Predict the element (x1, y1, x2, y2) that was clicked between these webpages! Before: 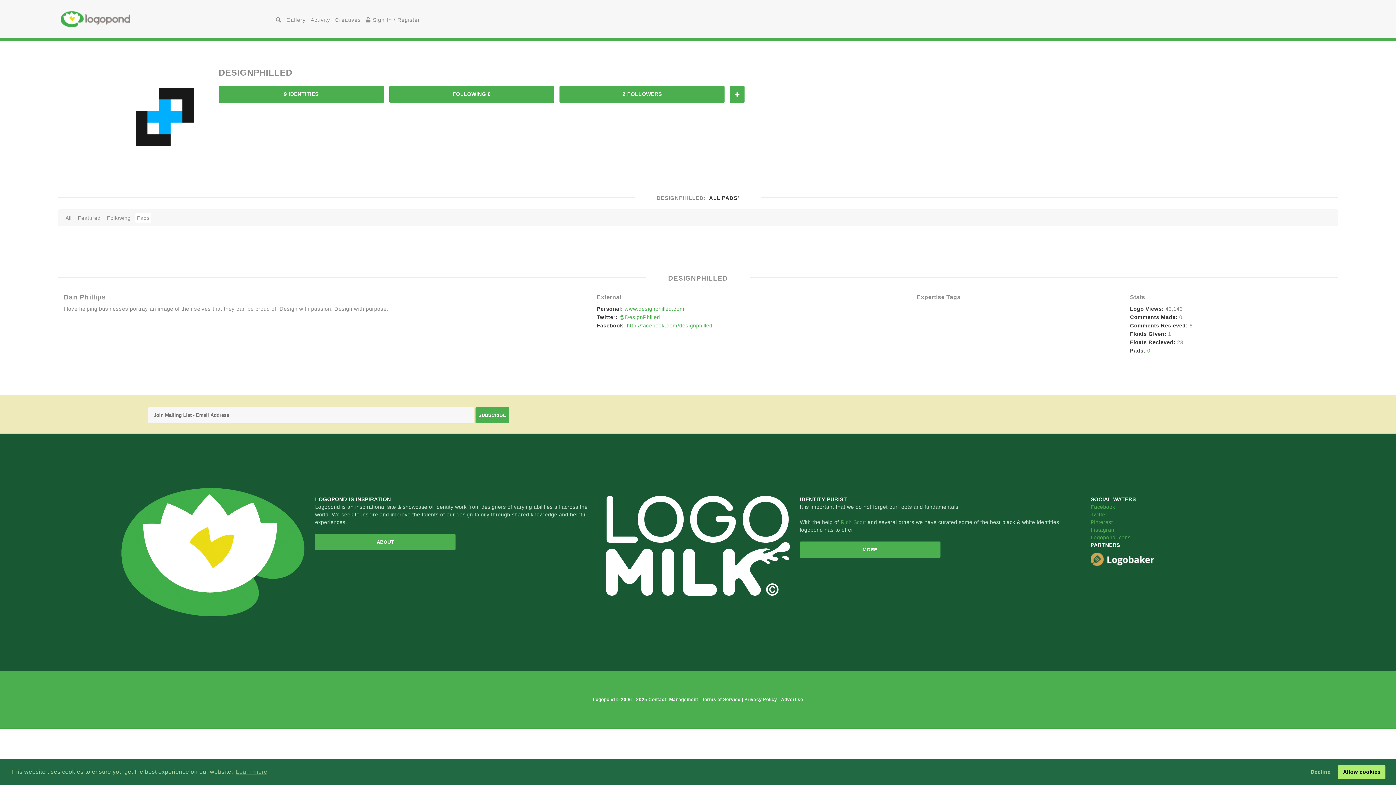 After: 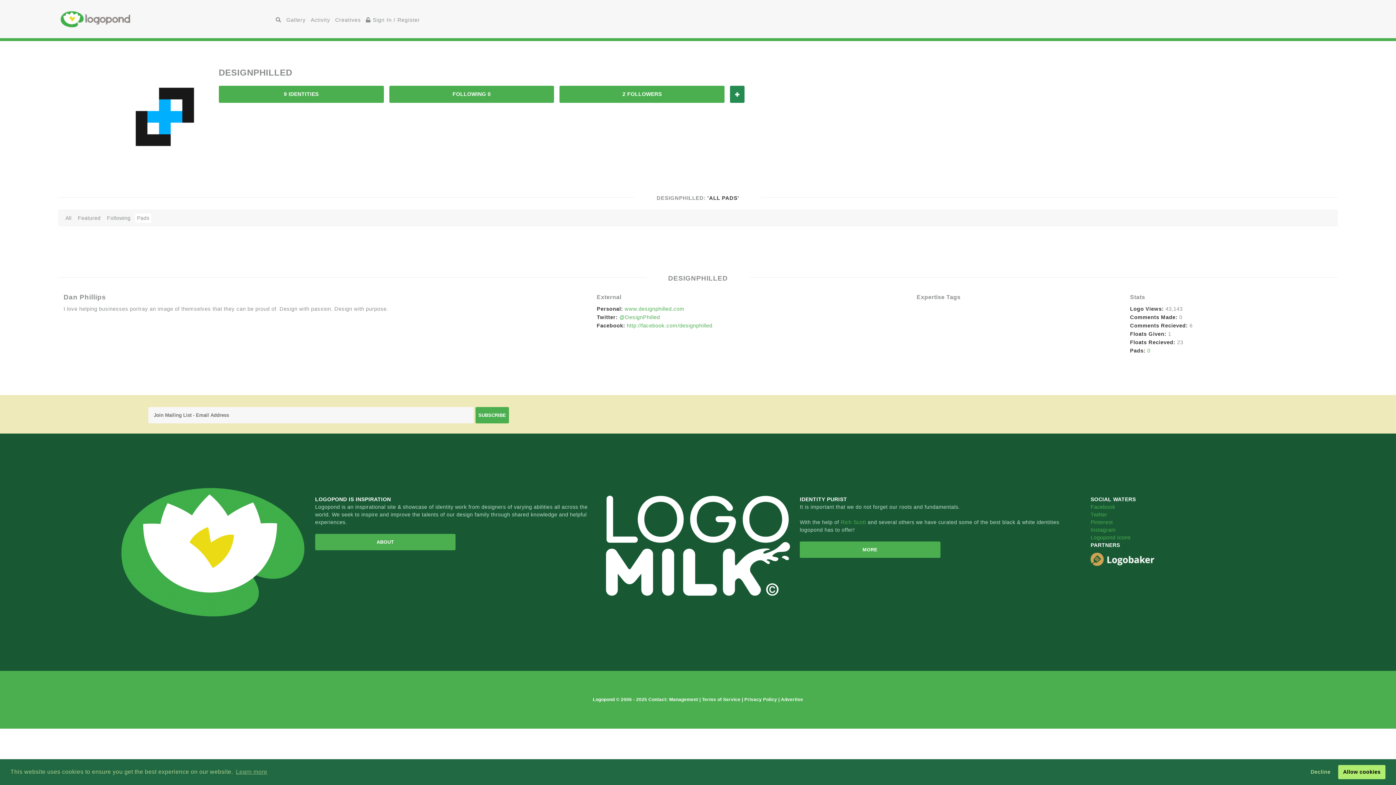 Action: label: FOLLOW bbox: (730, 85, 744, 102)